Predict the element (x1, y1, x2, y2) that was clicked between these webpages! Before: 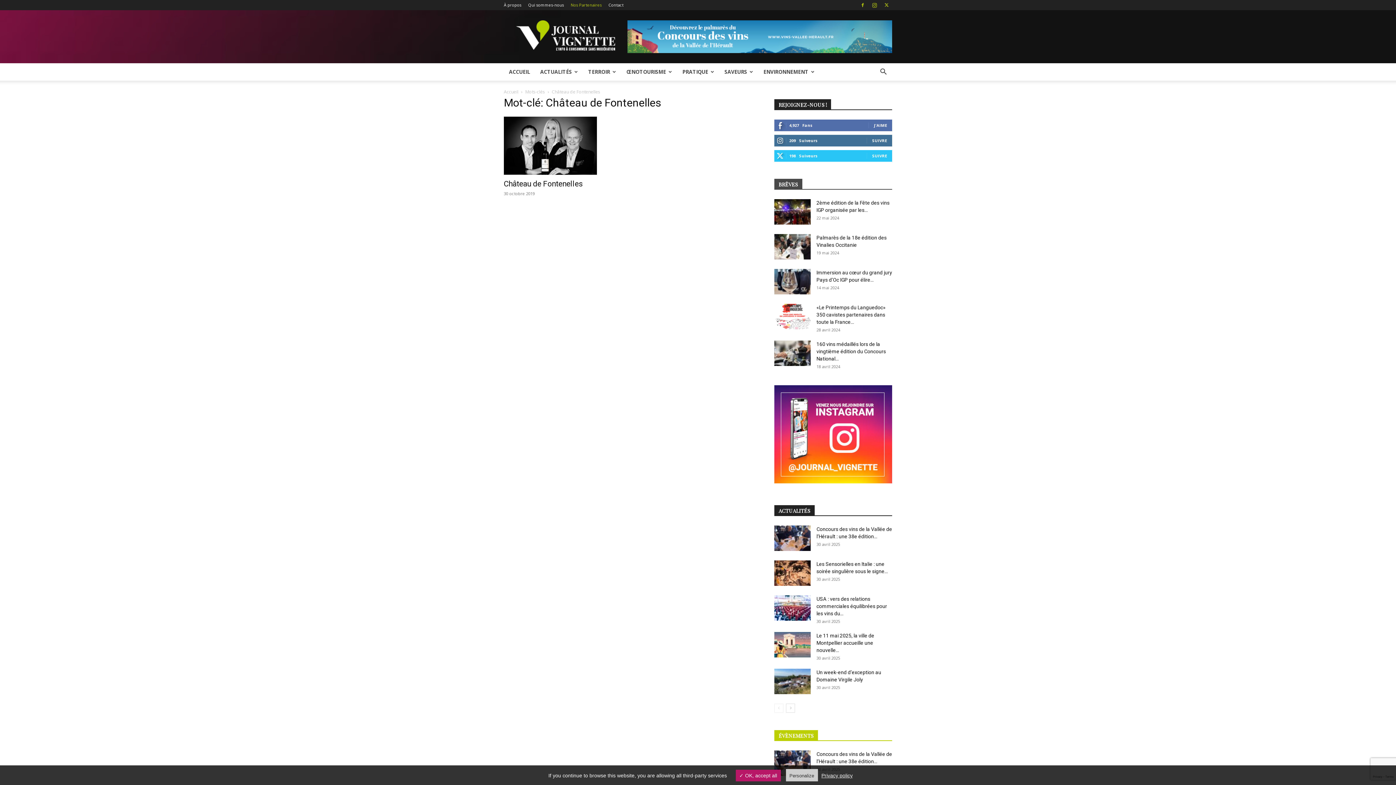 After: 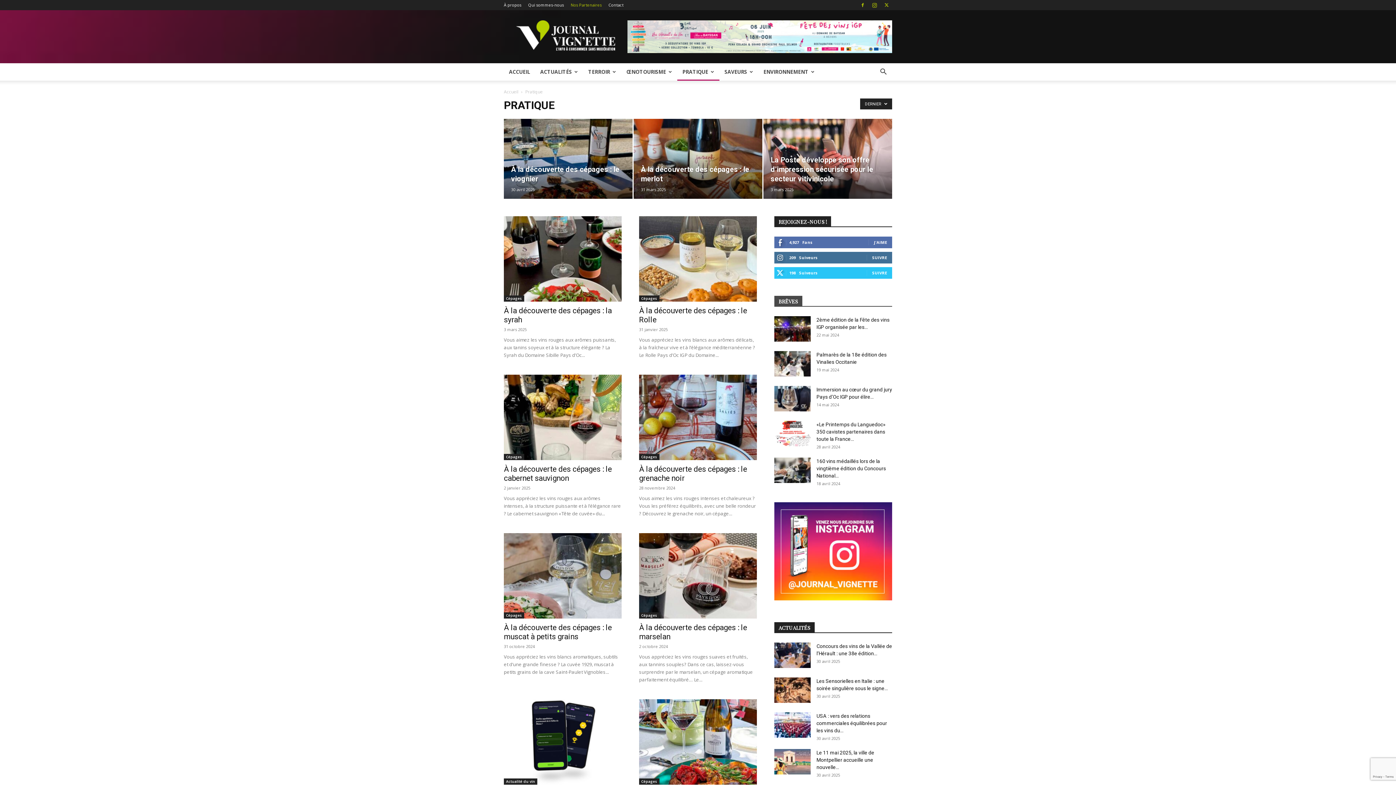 Action: bbox: (677, 63, 719, 80) label: PRATIQUE